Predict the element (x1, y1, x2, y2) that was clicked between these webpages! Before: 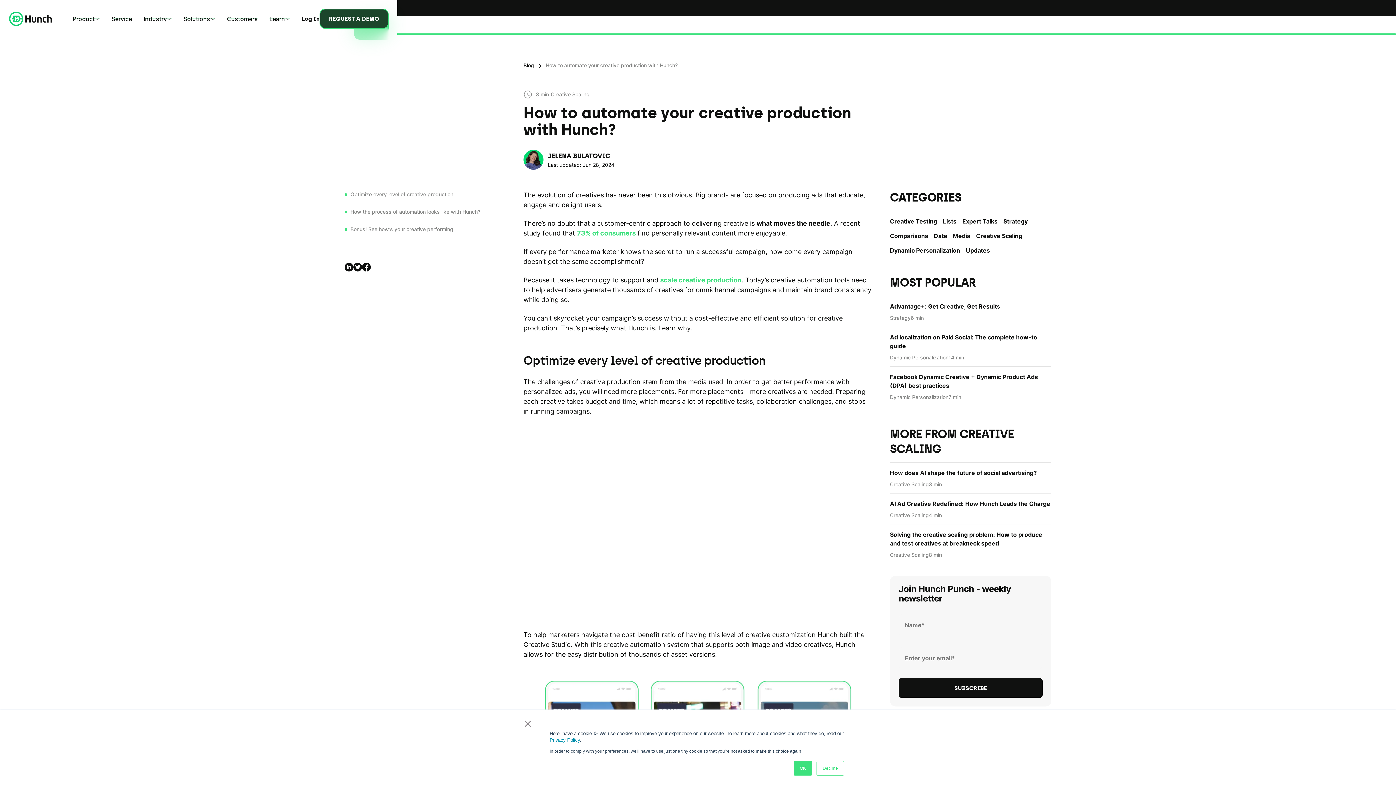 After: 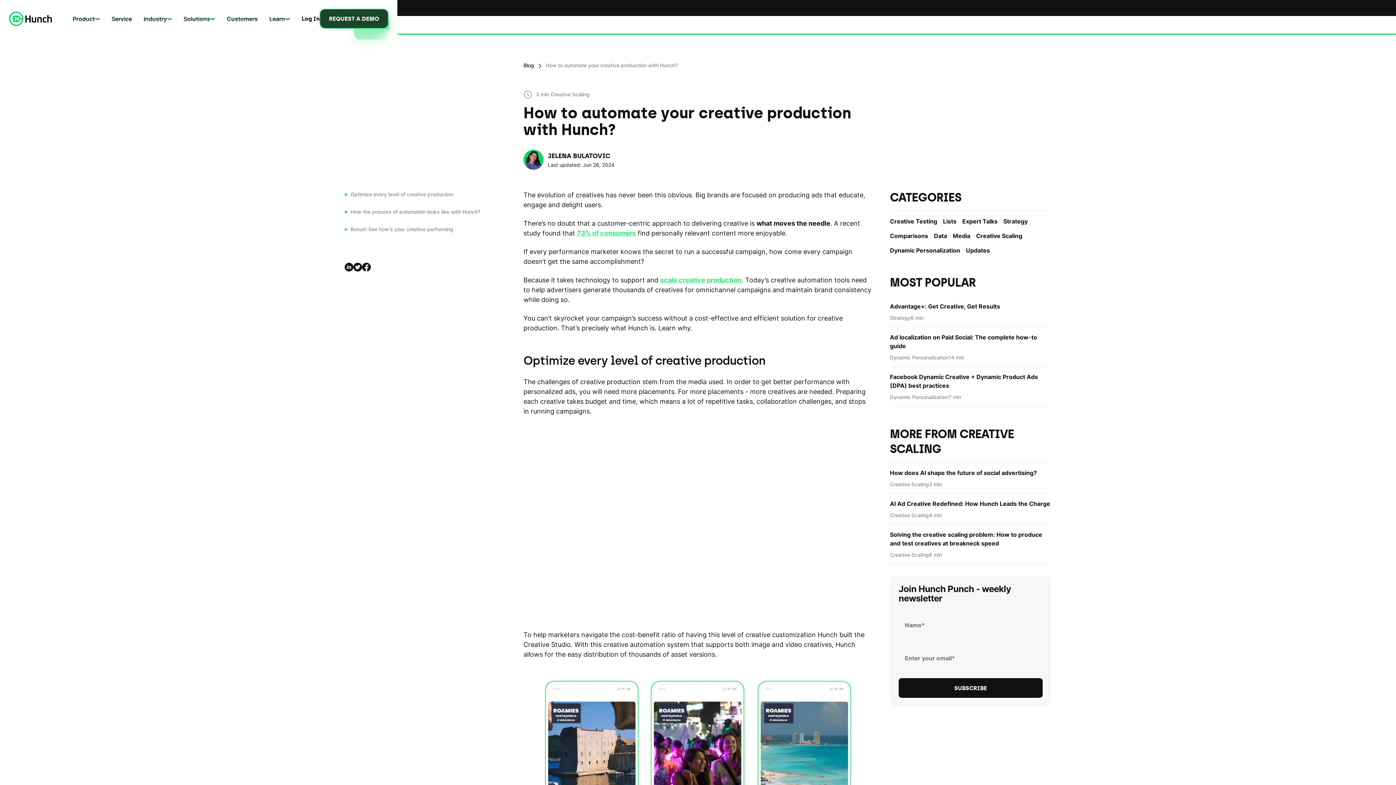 Action: label: × bbox: (523, 720, 532, 727)